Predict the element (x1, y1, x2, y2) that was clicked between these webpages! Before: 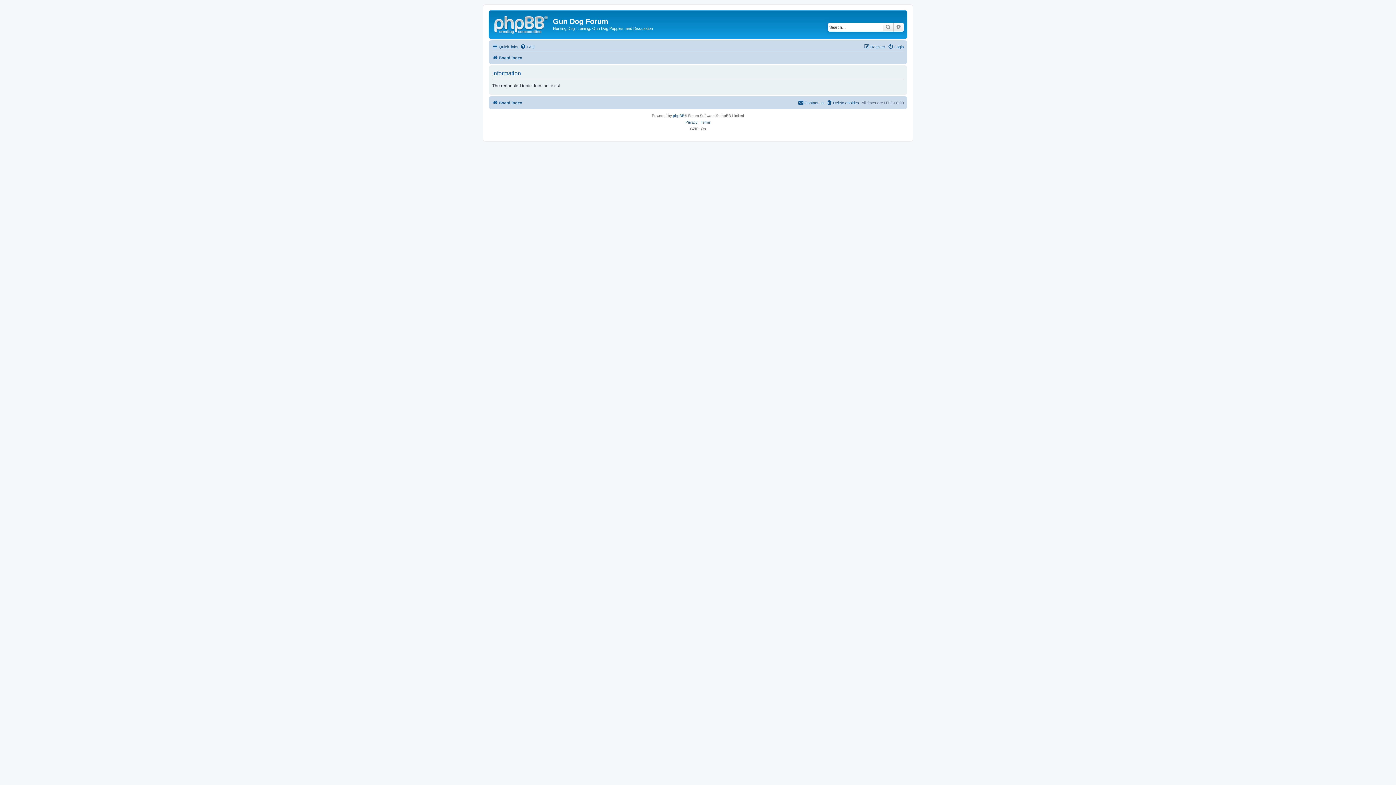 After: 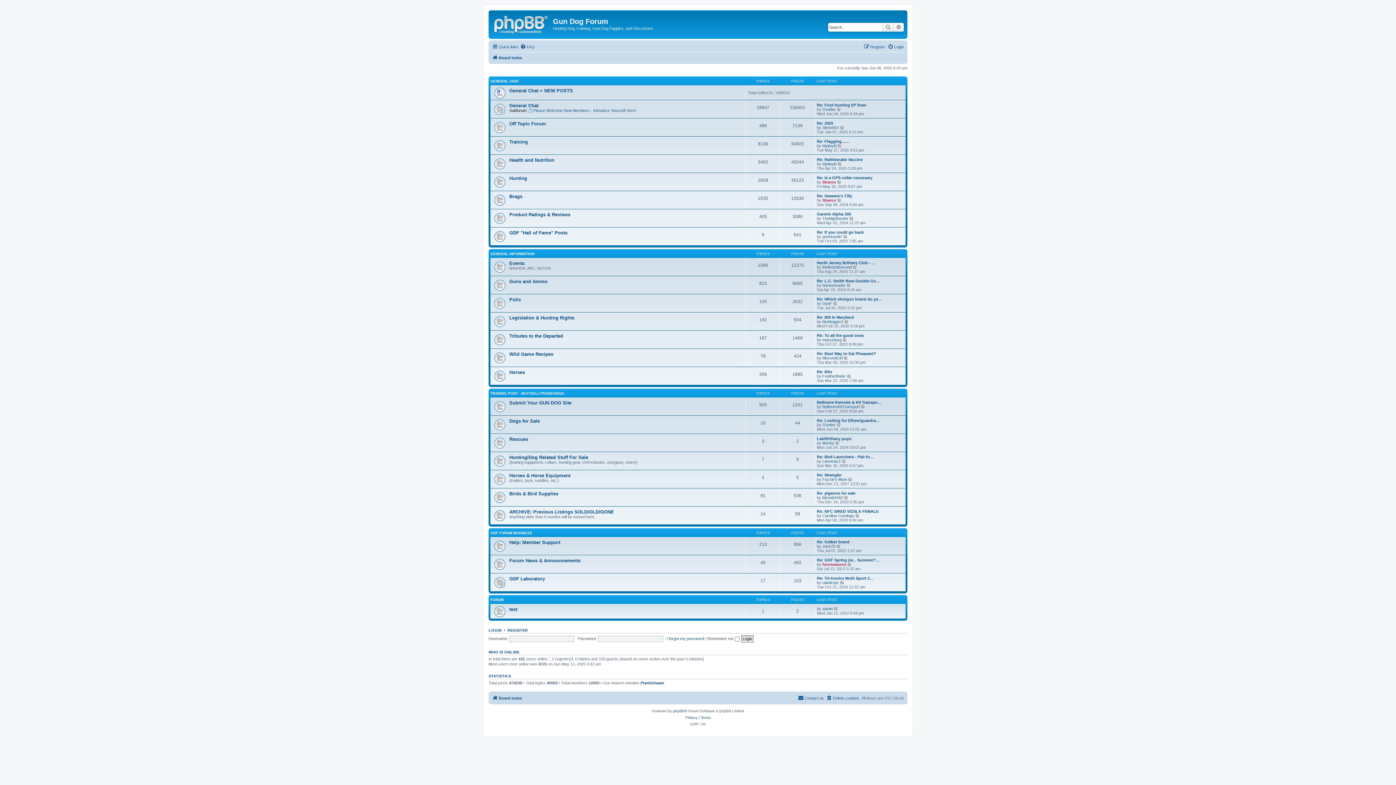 Action: label: Board index bbox: (492, 53, 522, 62)